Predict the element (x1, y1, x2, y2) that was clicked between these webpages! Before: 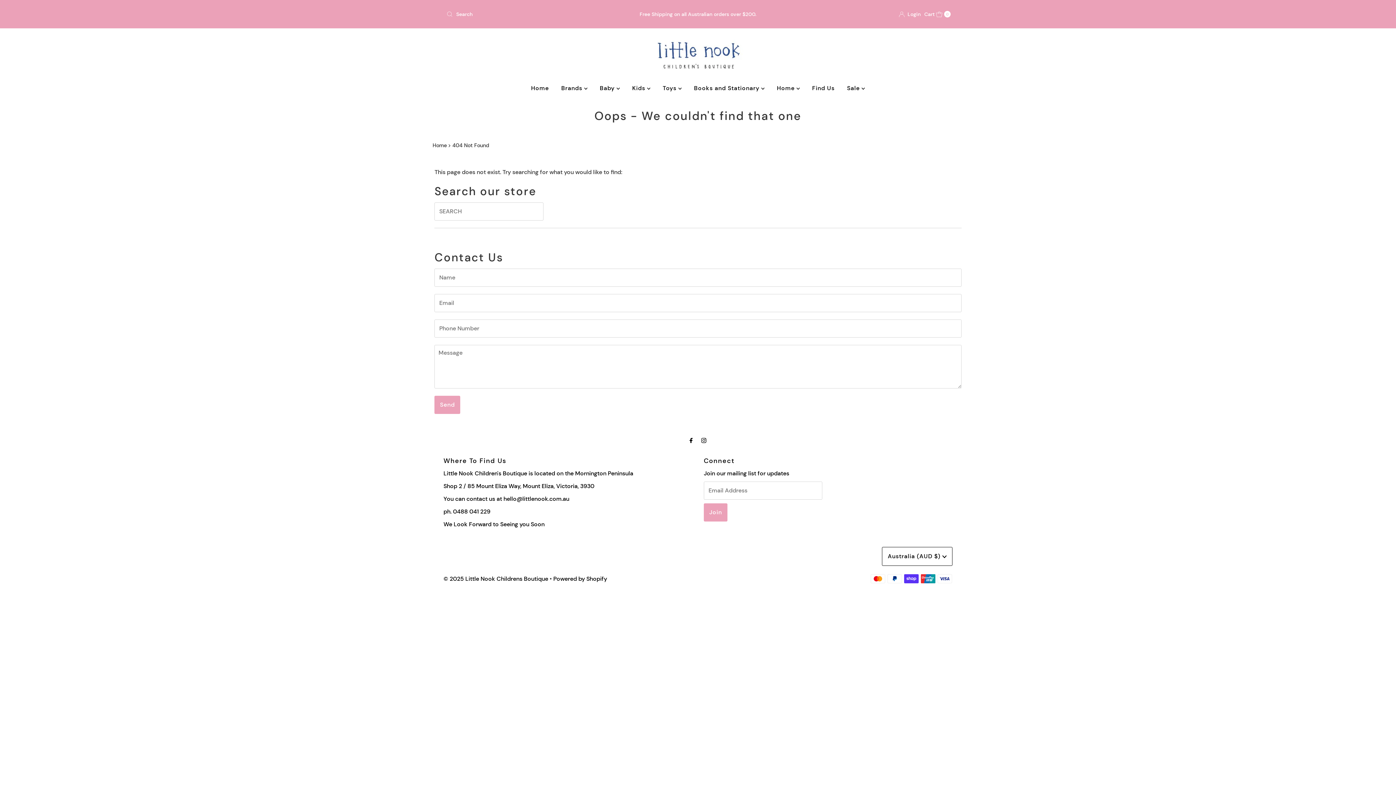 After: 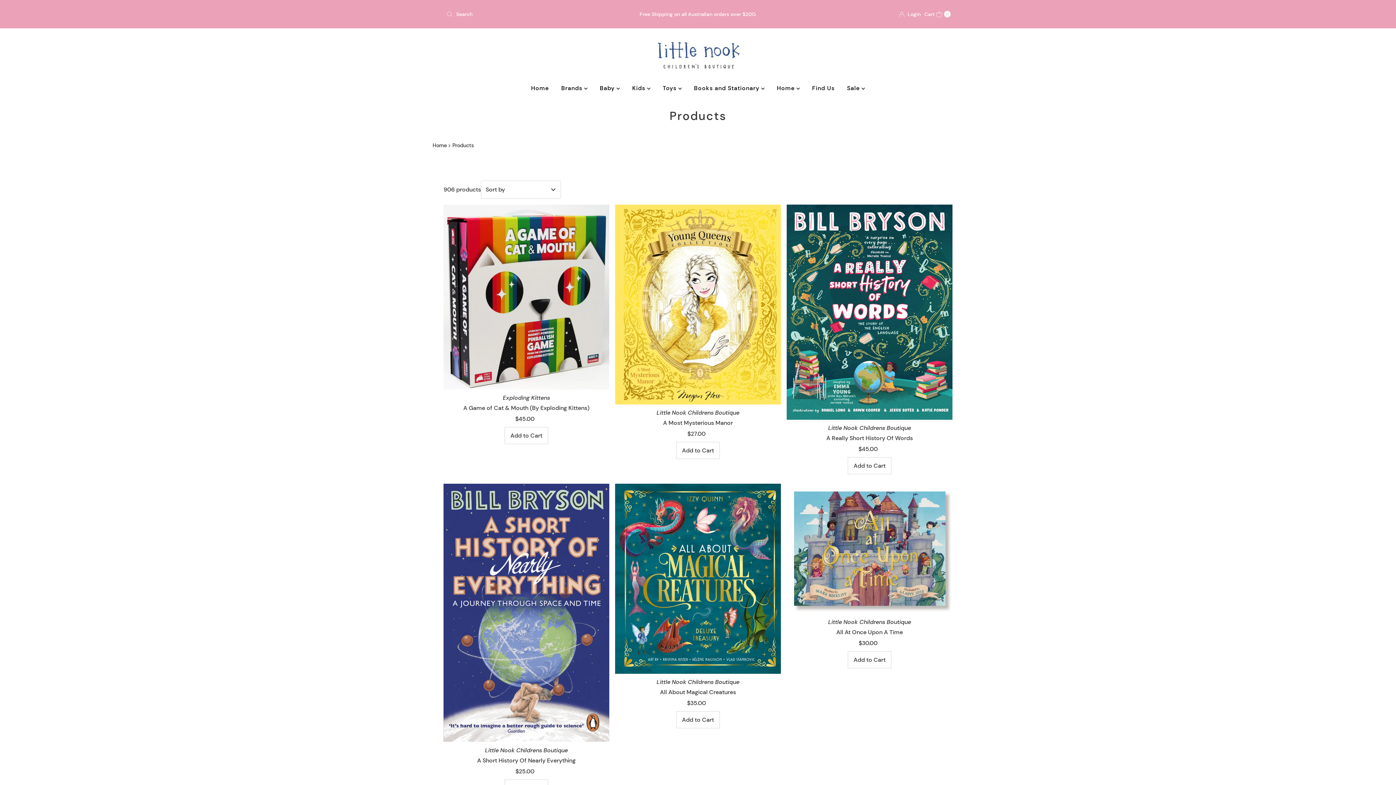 Action: label: Brands  bbox: (555, 79, 593, 97)